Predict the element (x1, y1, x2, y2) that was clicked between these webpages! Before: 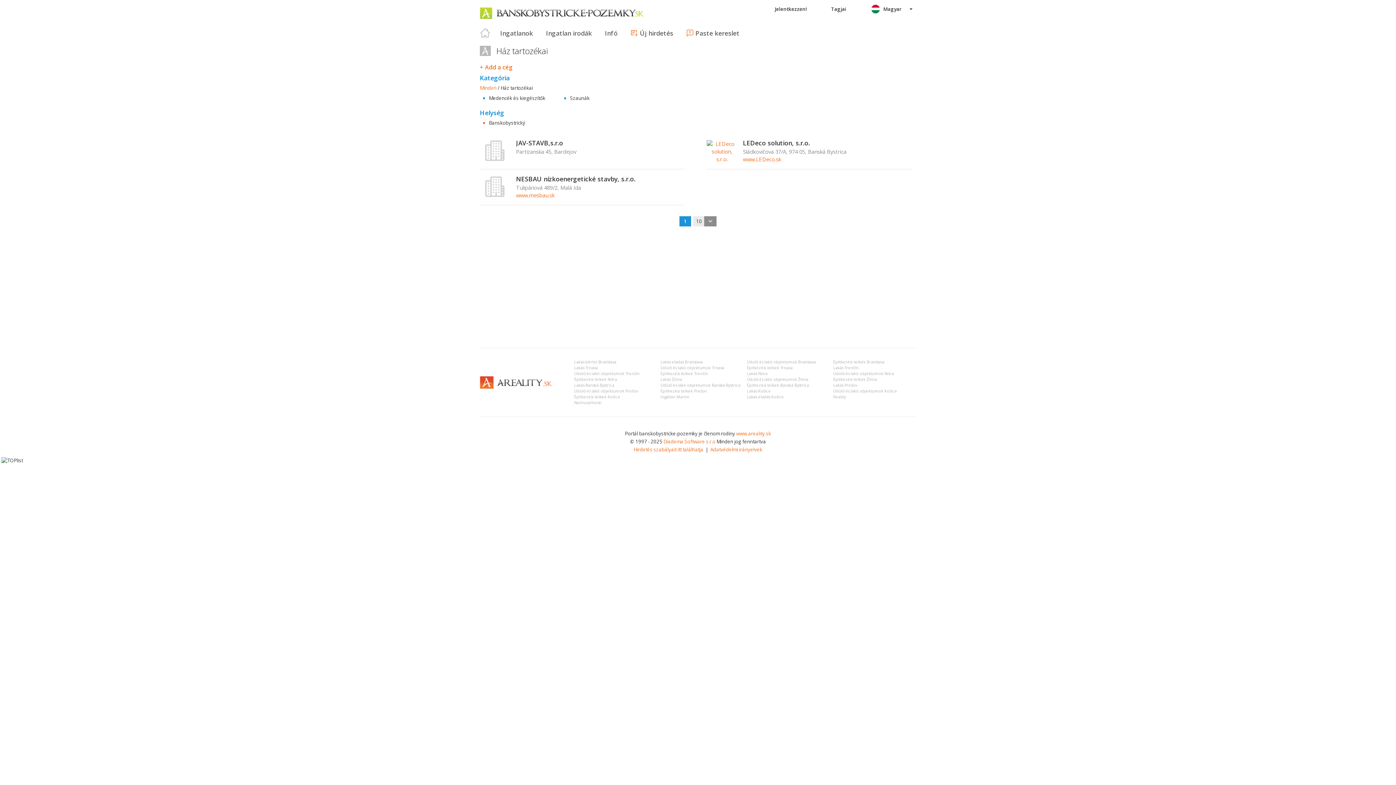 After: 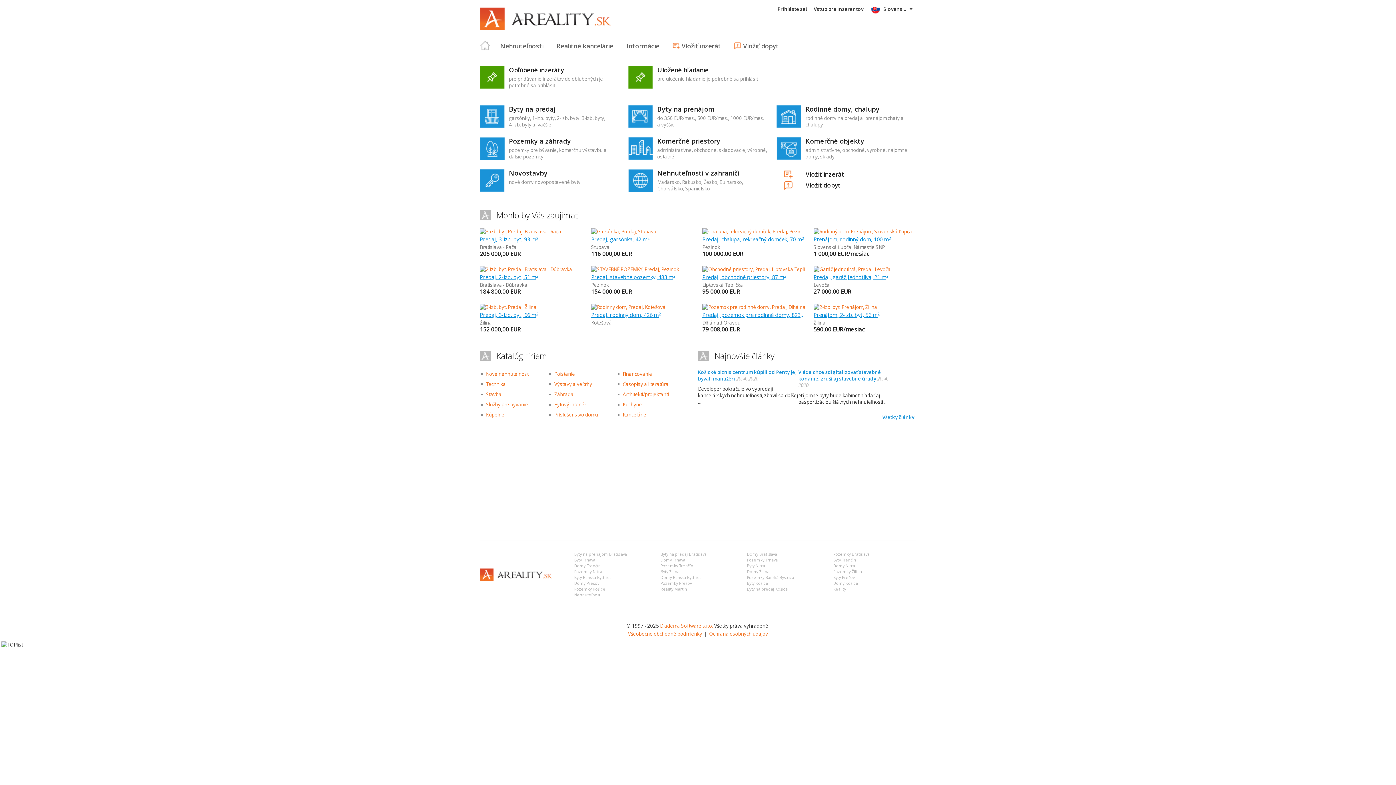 Action: bbox: (833, 394, 846, 399) label: Reality